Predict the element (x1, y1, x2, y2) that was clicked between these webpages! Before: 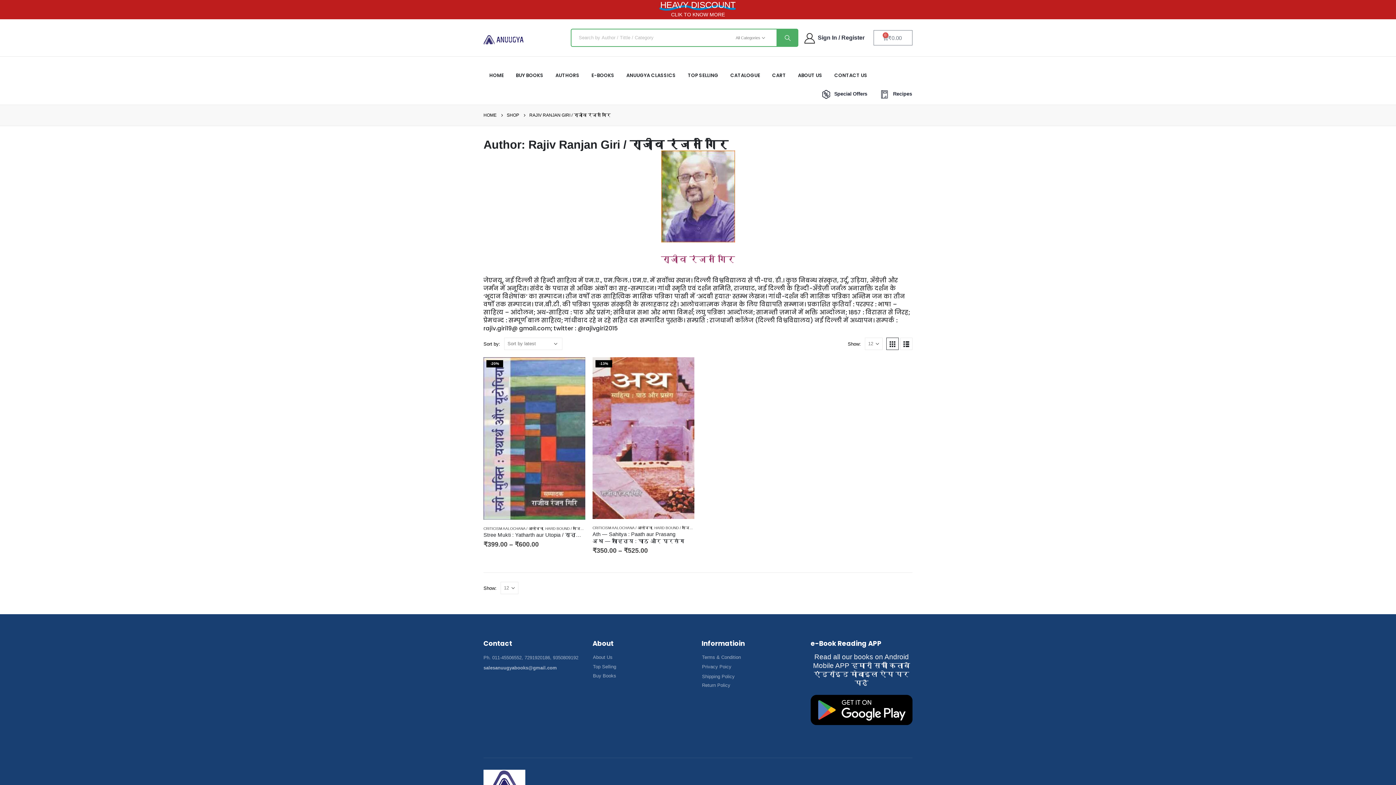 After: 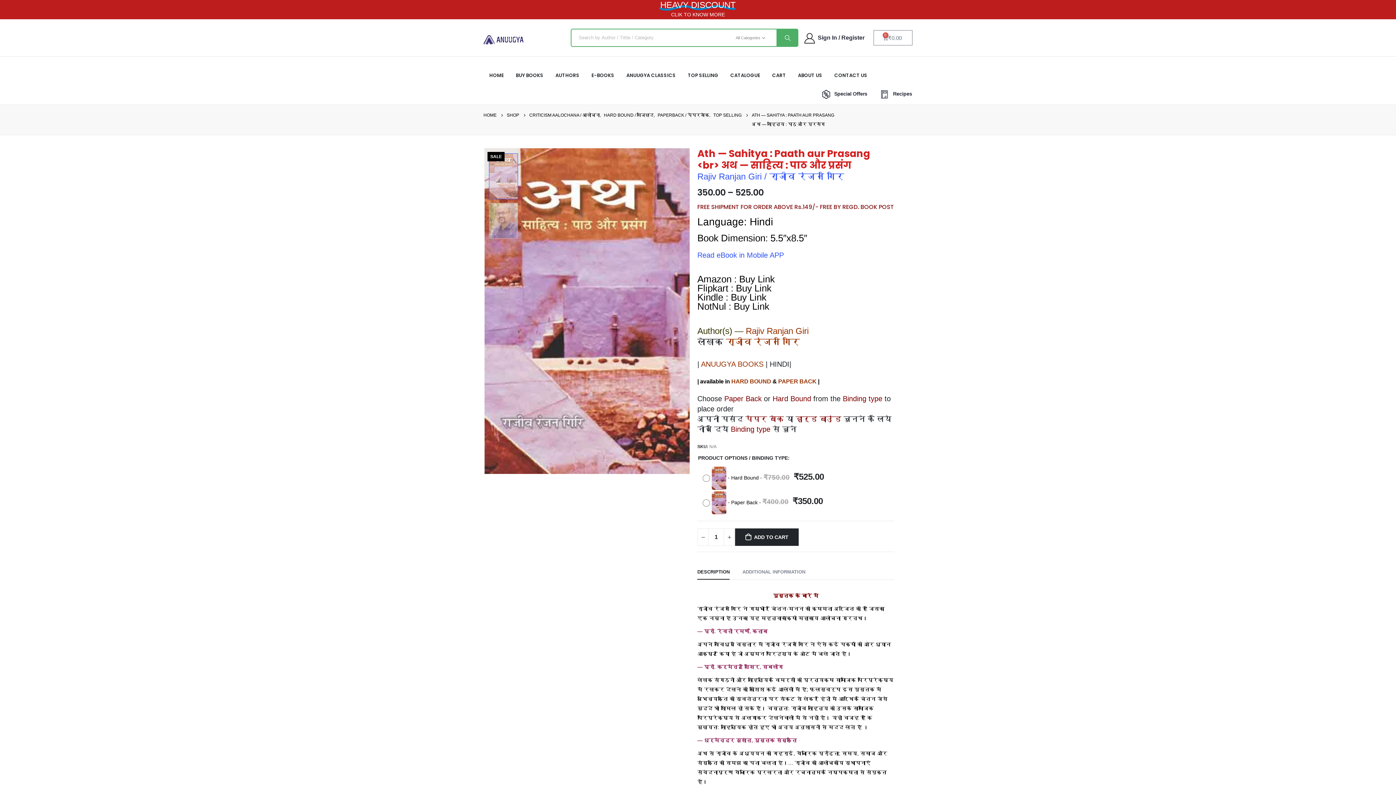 Action: bbox: (592, 531, 694, 545) label: Ath — Sahitya : Paath aur Prasang
अथ — साहित्य : पाठ और प्रसंग